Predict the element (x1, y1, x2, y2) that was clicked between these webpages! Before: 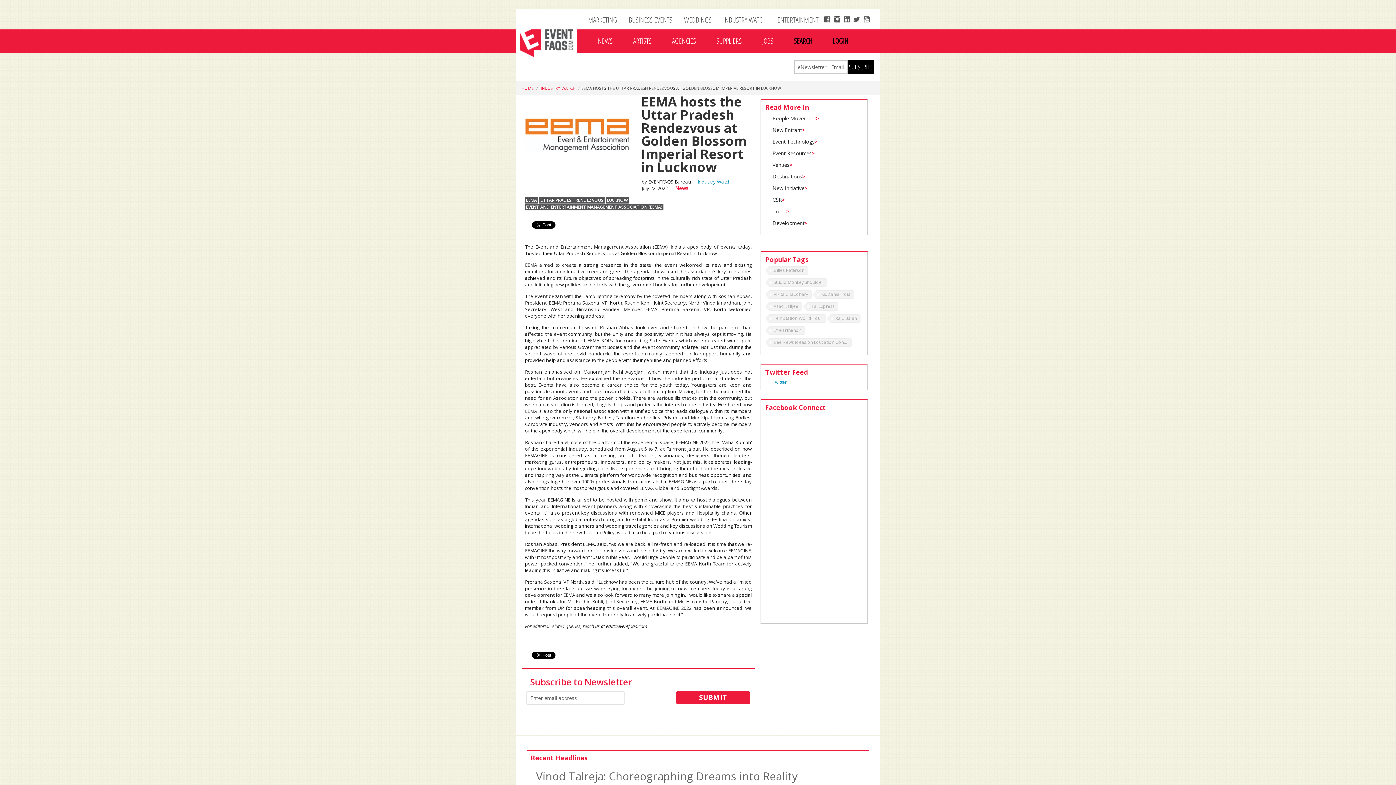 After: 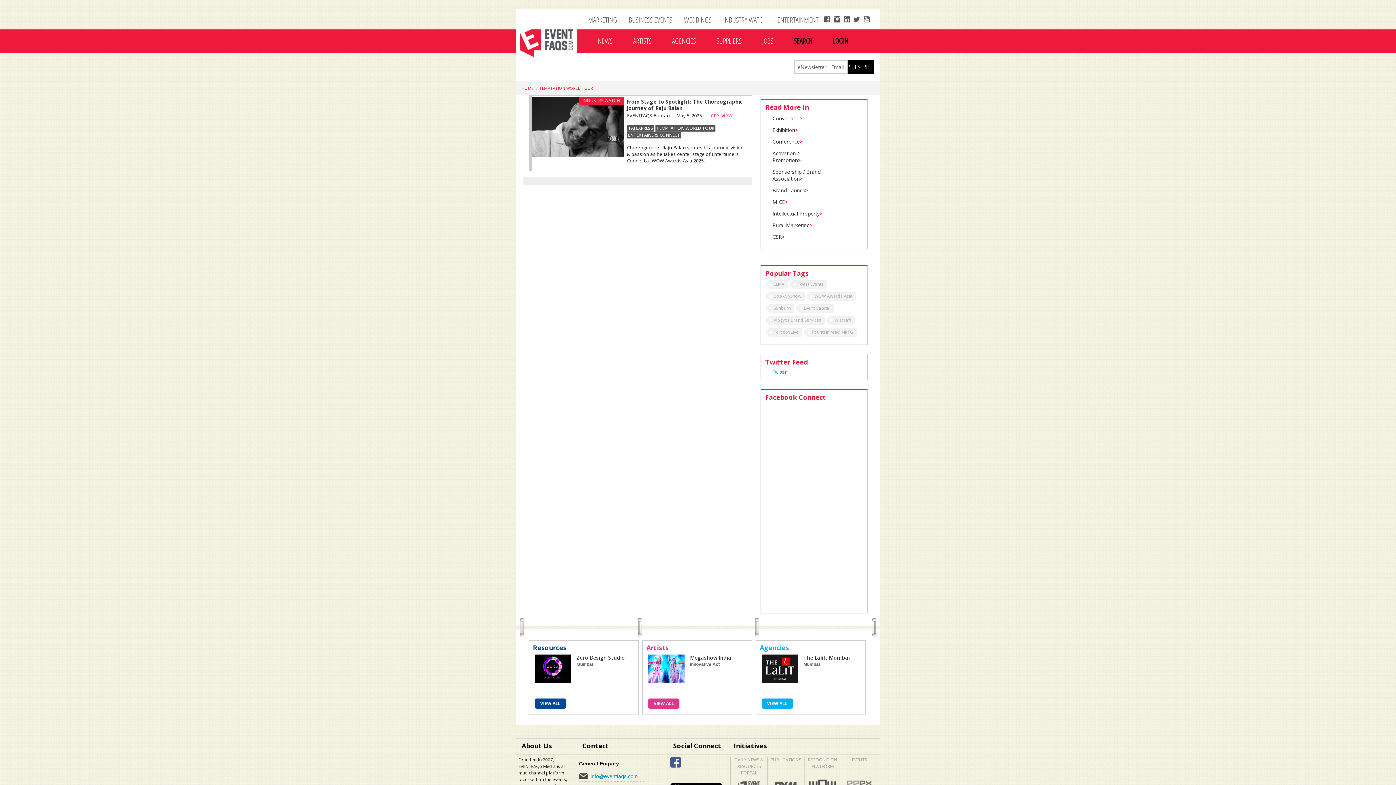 Action: label: Temptation World Tour bbox: (765, 314, 826, 324)